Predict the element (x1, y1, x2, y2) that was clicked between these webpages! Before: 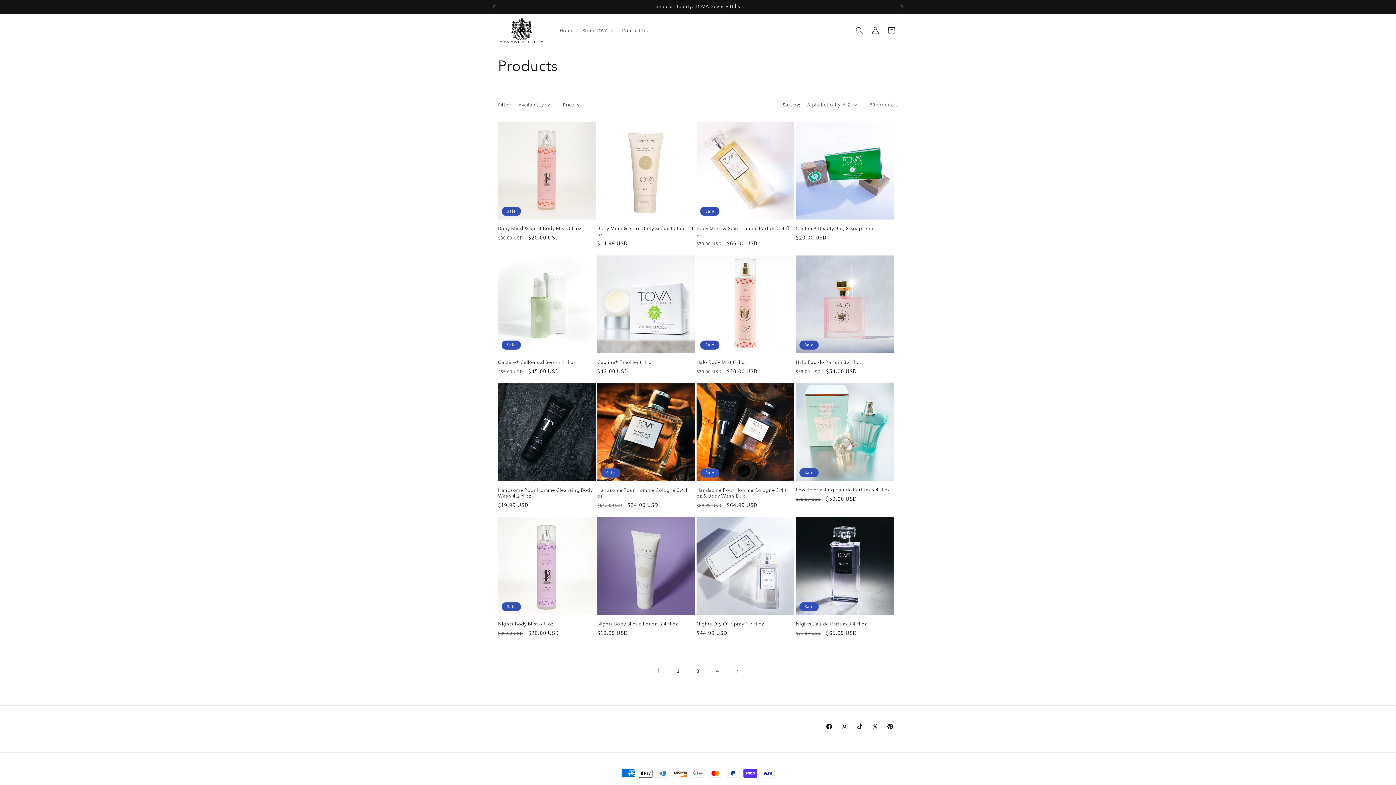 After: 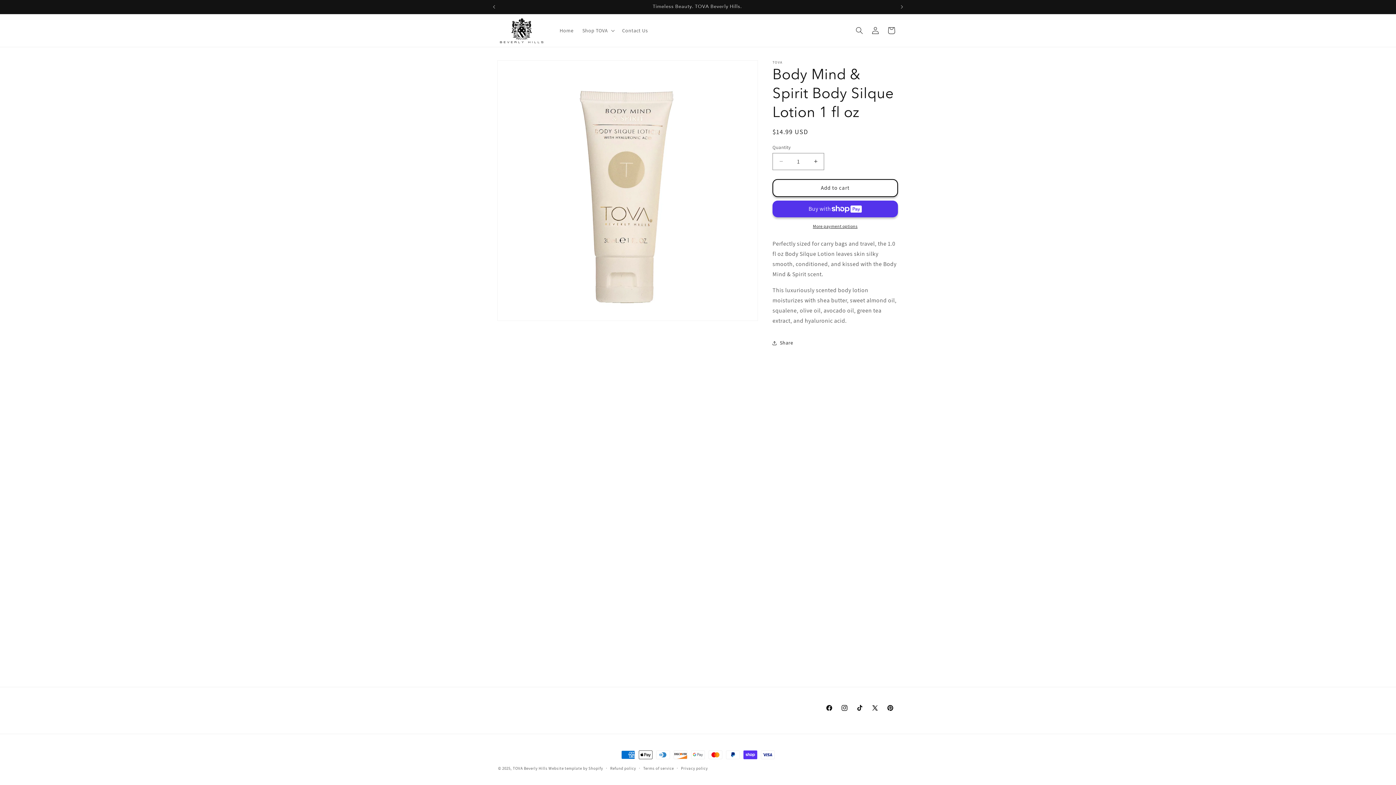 Action: label: Body Mind & Spirit Body Silque Lotion 1 fl oz bbox: (597, 225, 695, 237)